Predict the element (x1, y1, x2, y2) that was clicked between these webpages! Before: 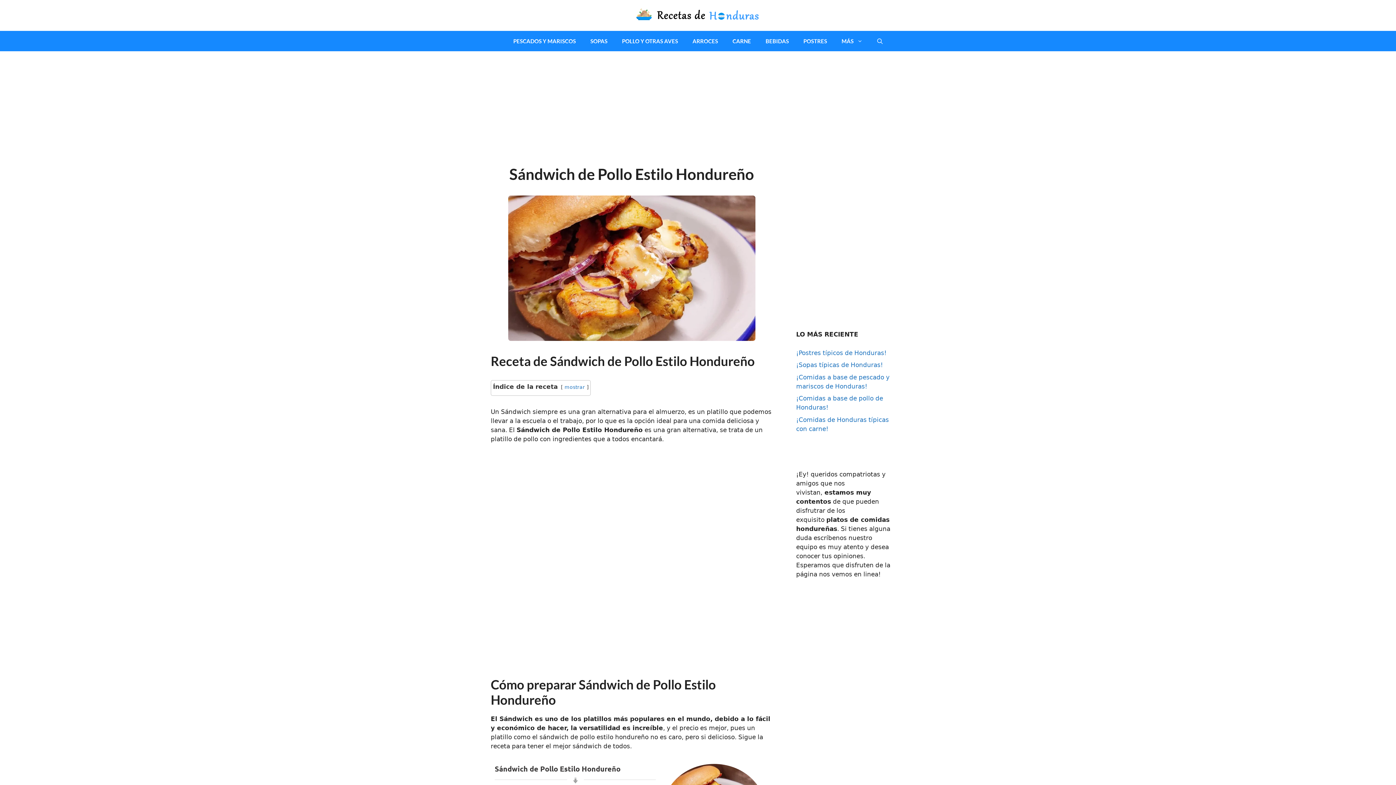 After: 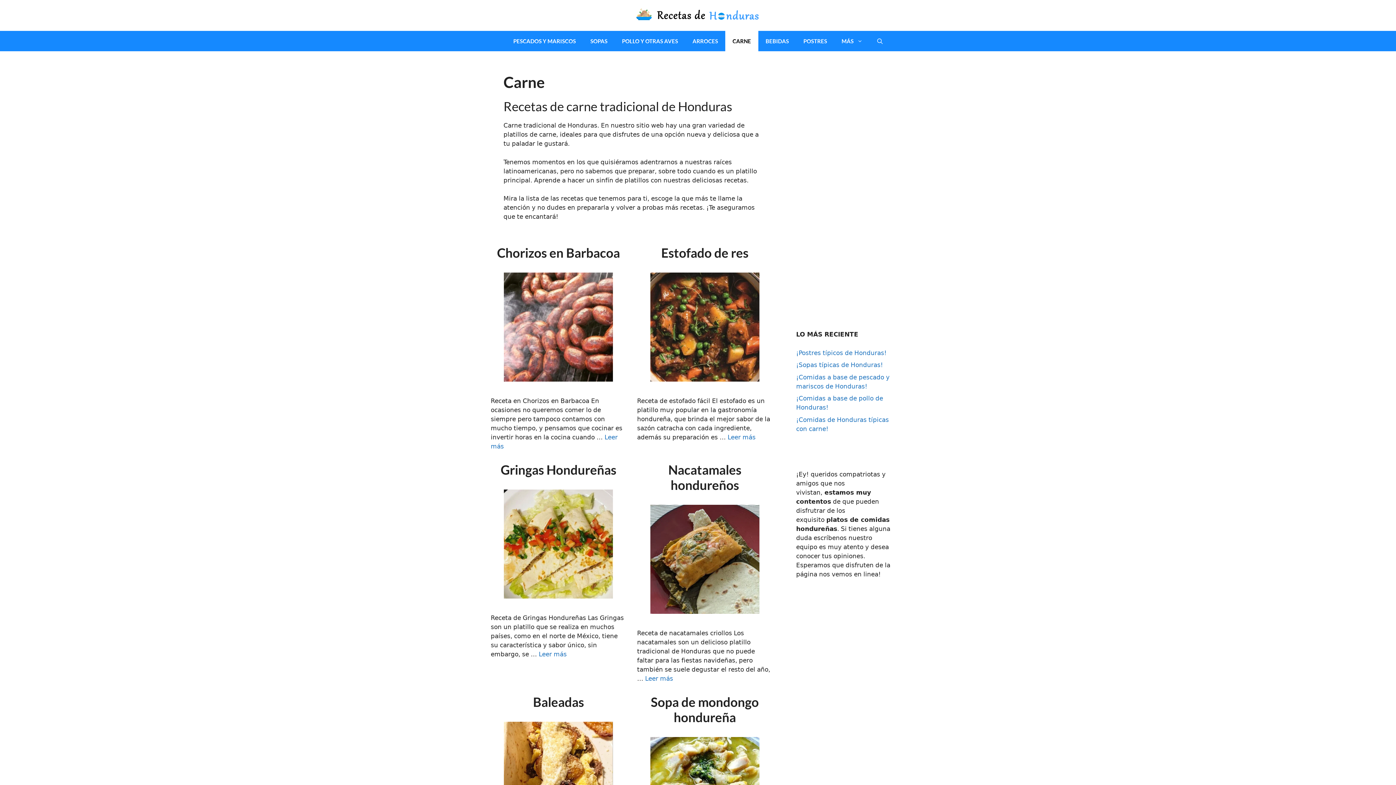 Action: label: CARNE bbox: (725, 30, 758, 51)